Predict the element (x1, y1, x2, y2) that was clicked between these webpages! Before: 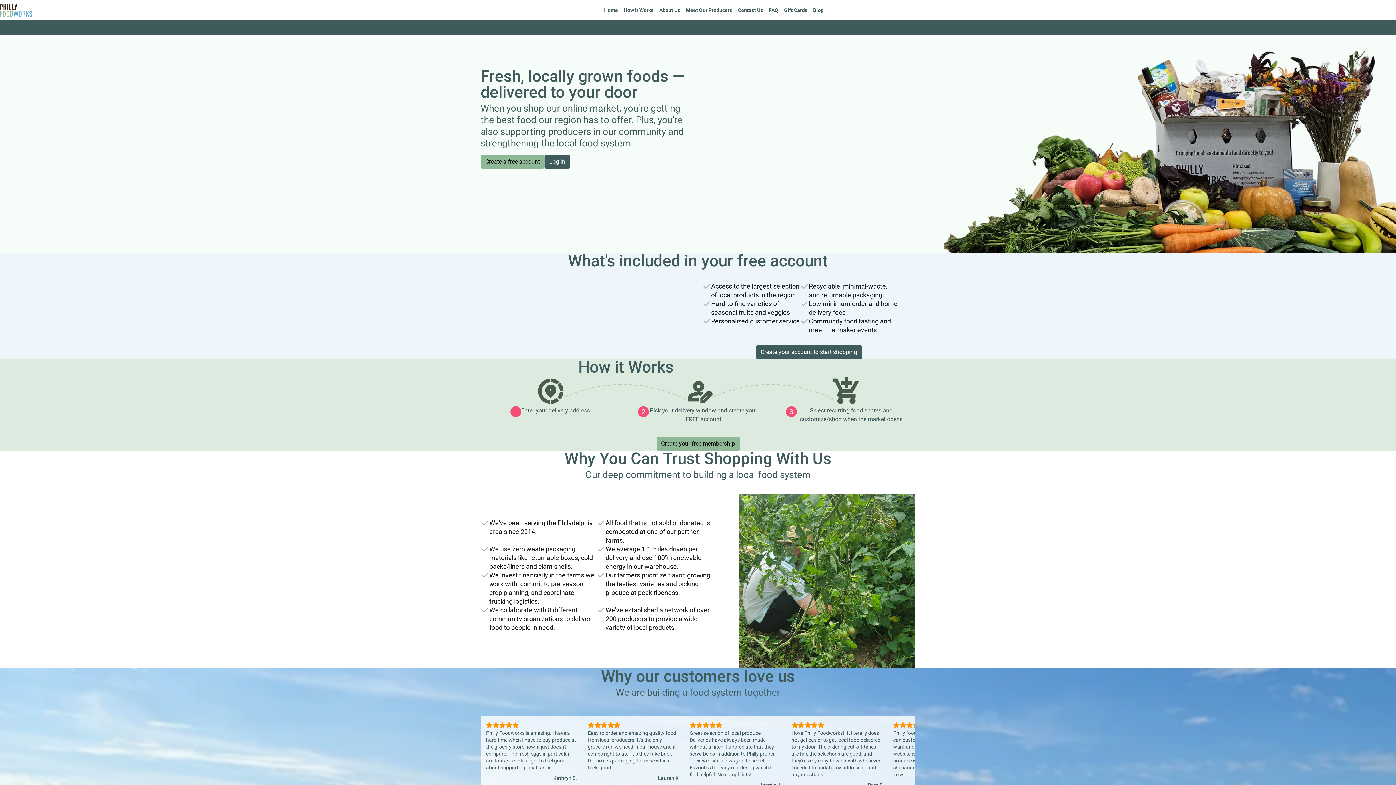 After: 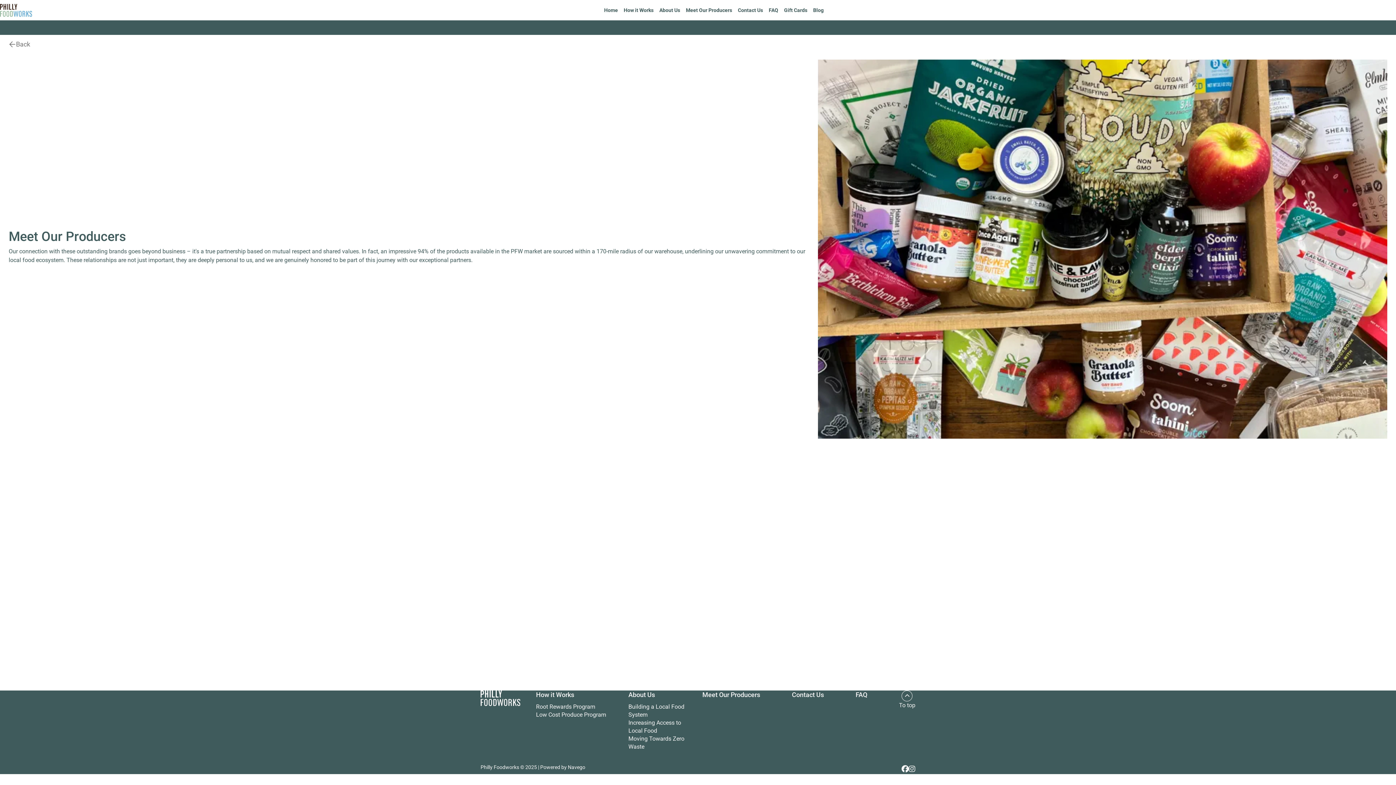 Action: bbox: (683, 3, 735, 16) label: Meet Our Producers